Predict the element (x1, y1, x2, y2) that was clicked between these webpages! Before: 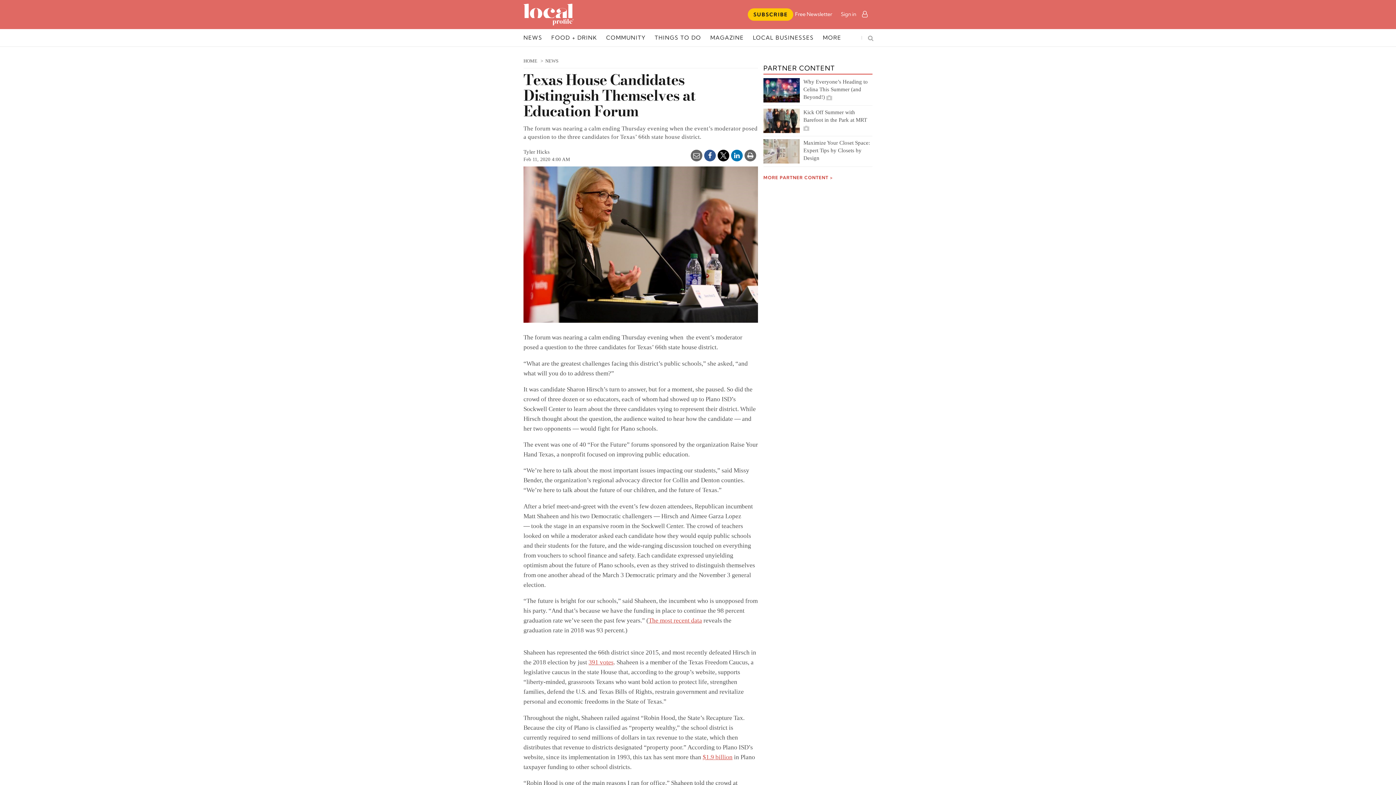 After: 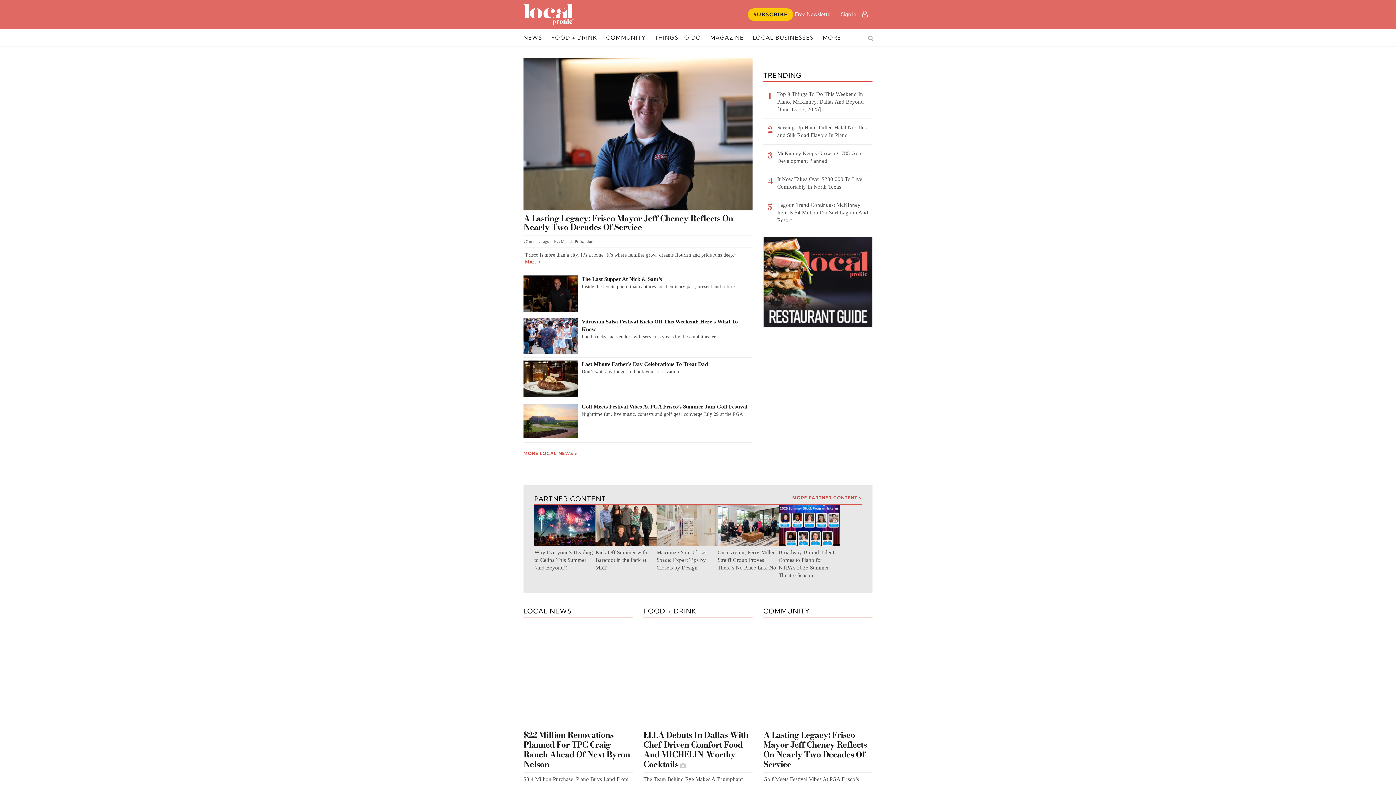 Action: bbox: (523, 58, 537, 63) label: HOME